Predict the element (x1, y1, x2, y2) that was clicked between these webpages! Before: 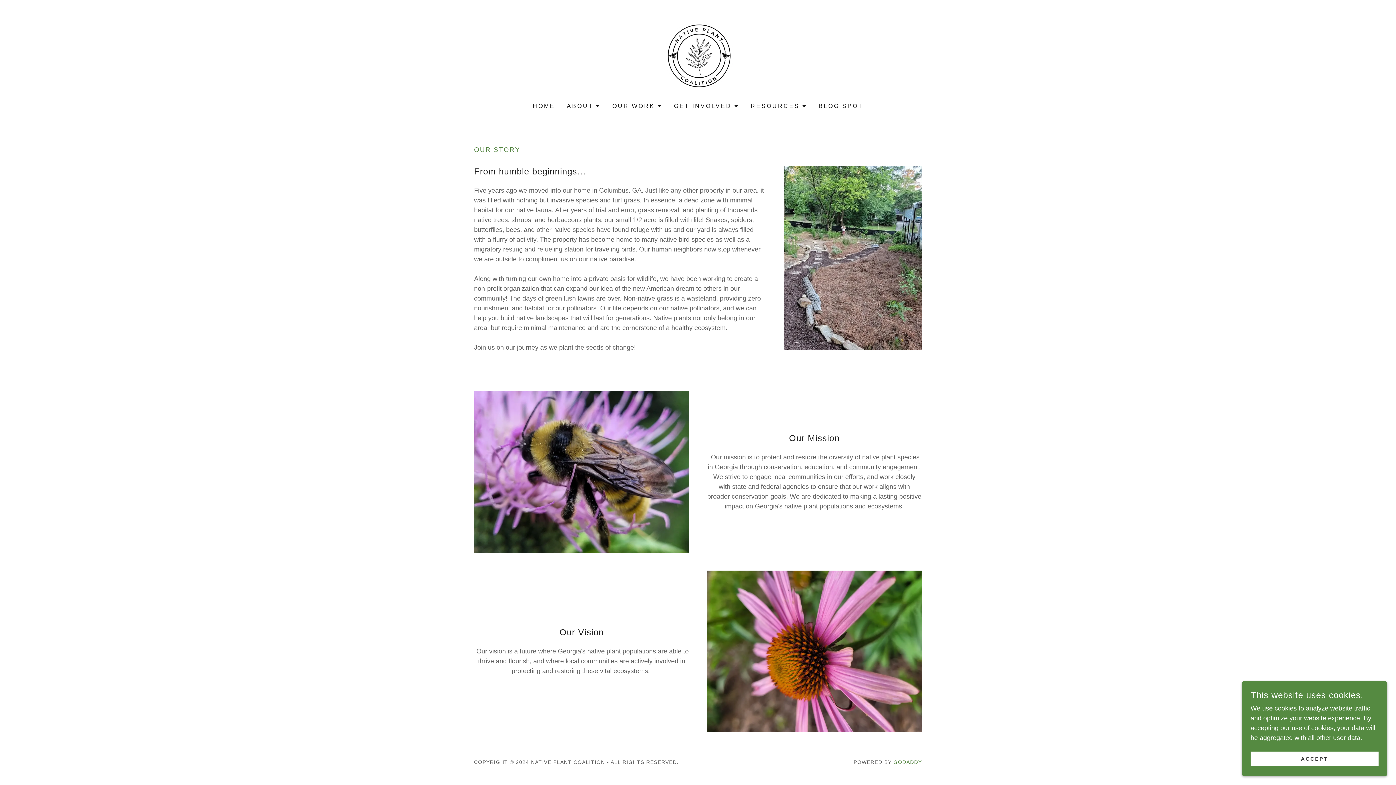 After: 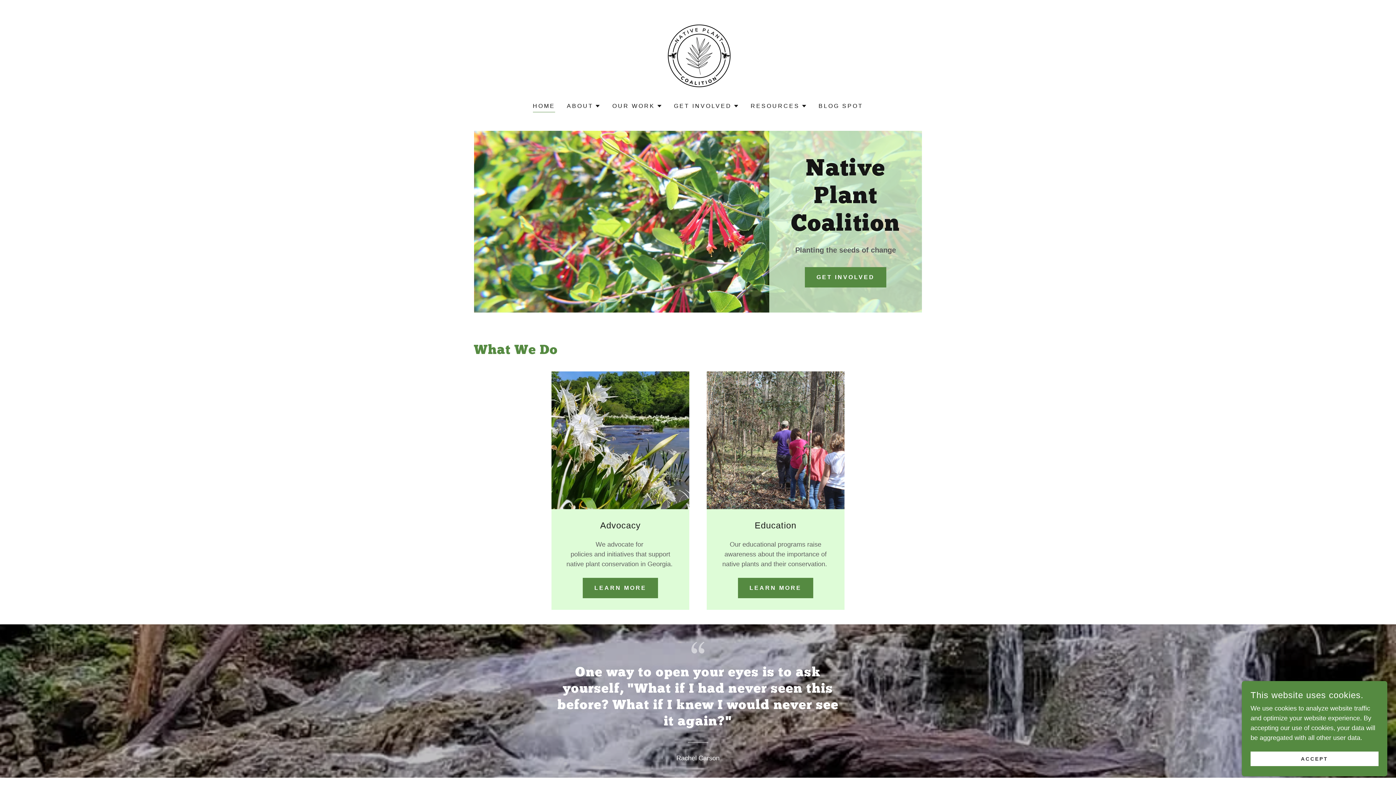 Action: bbox: (661, 52, 734, 59)